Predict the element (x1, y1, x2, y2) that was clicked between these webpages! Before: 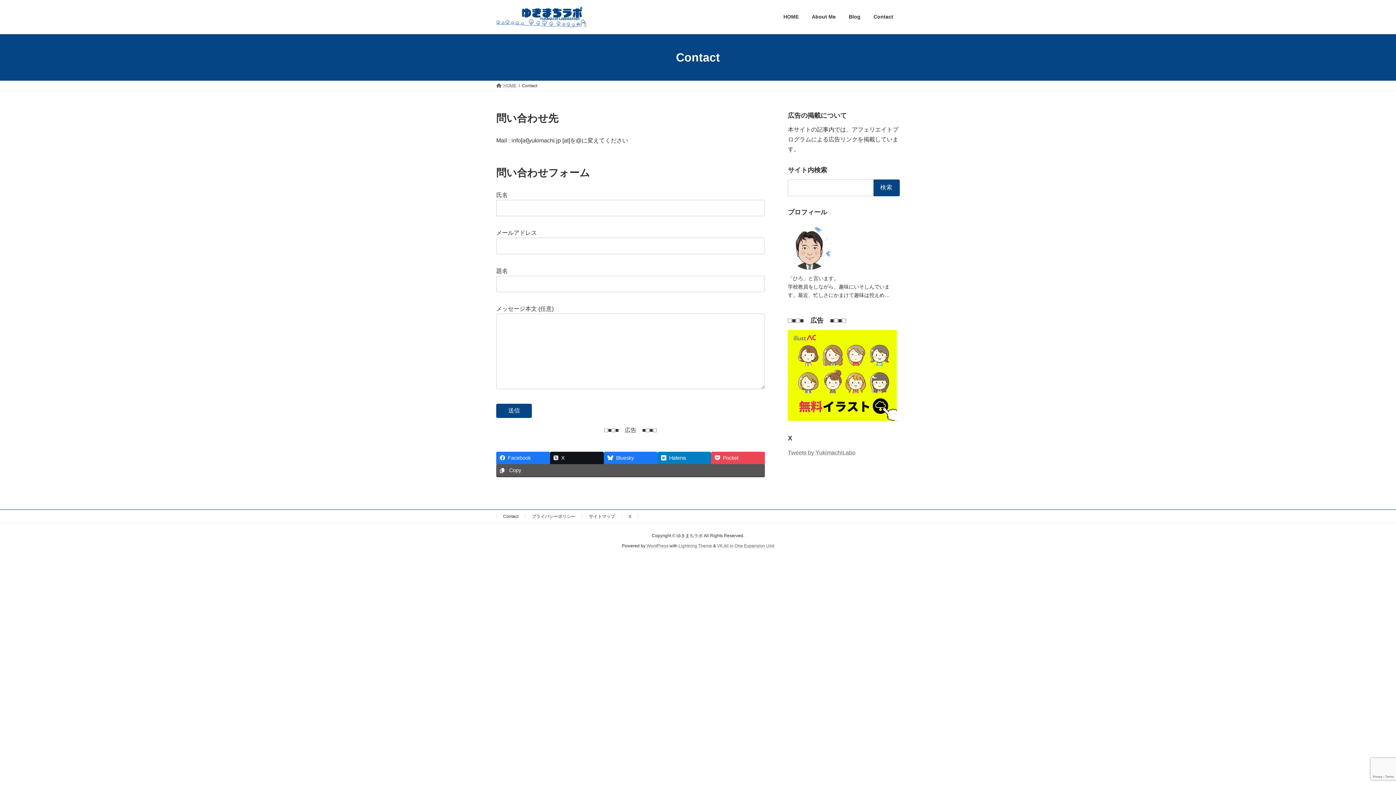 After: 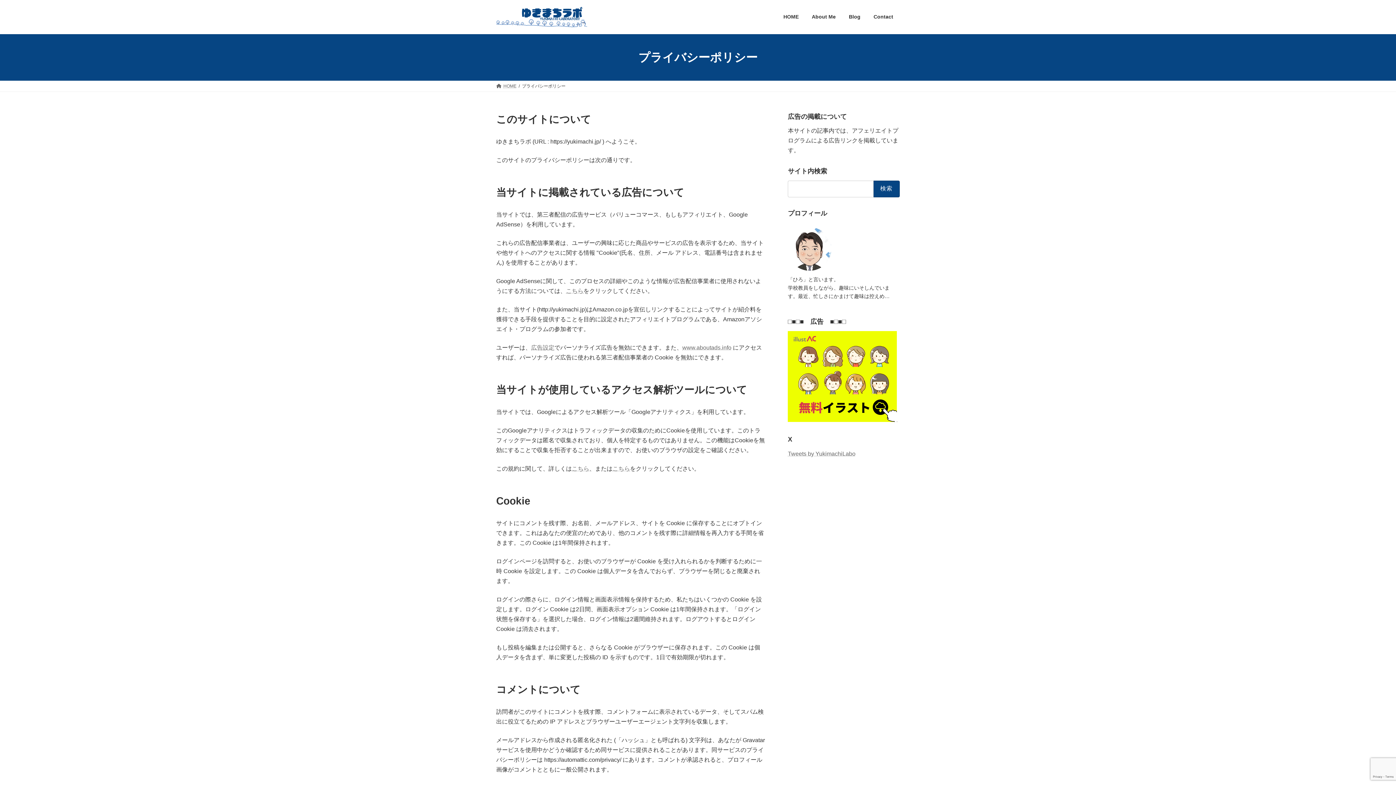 Action: label: プライバシーポリシー bbox: (532, 514, 575, 519)